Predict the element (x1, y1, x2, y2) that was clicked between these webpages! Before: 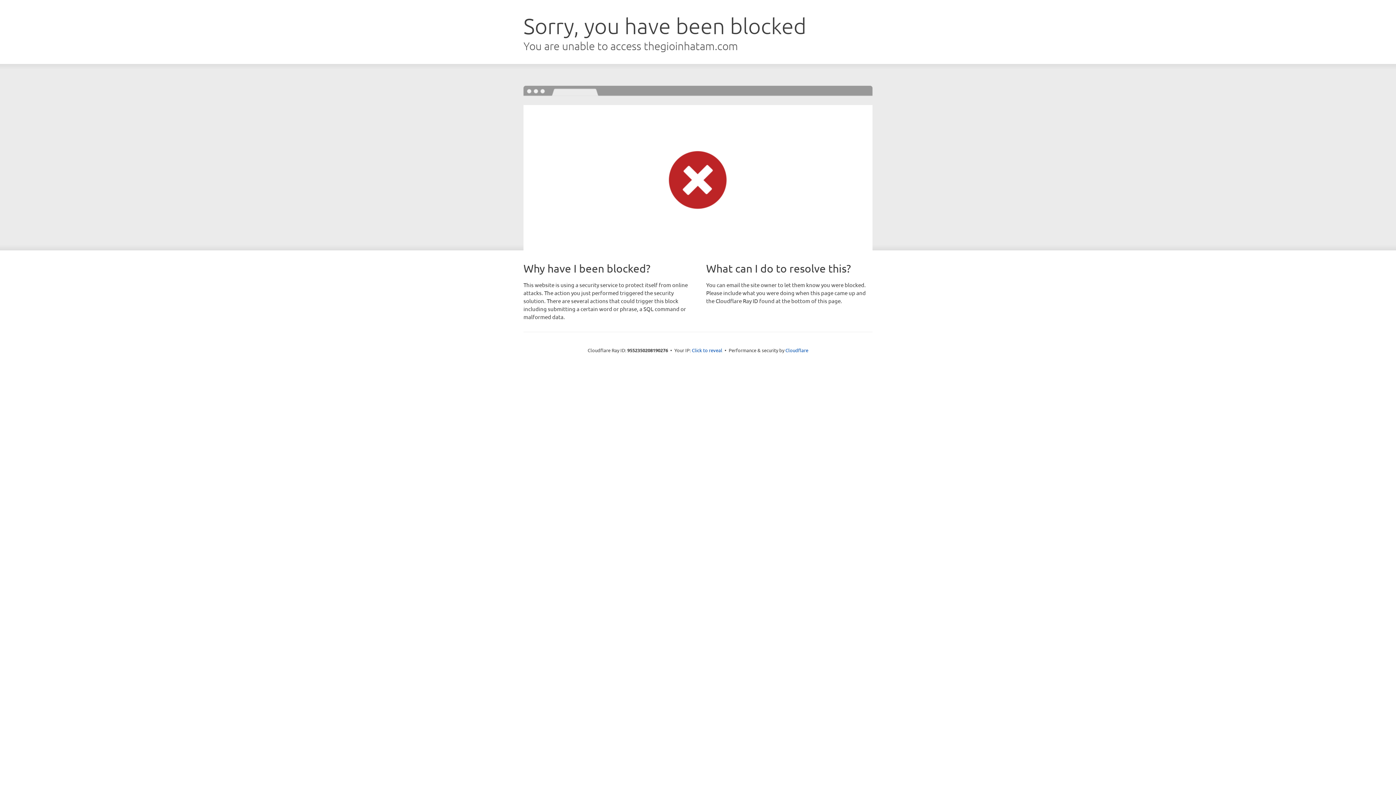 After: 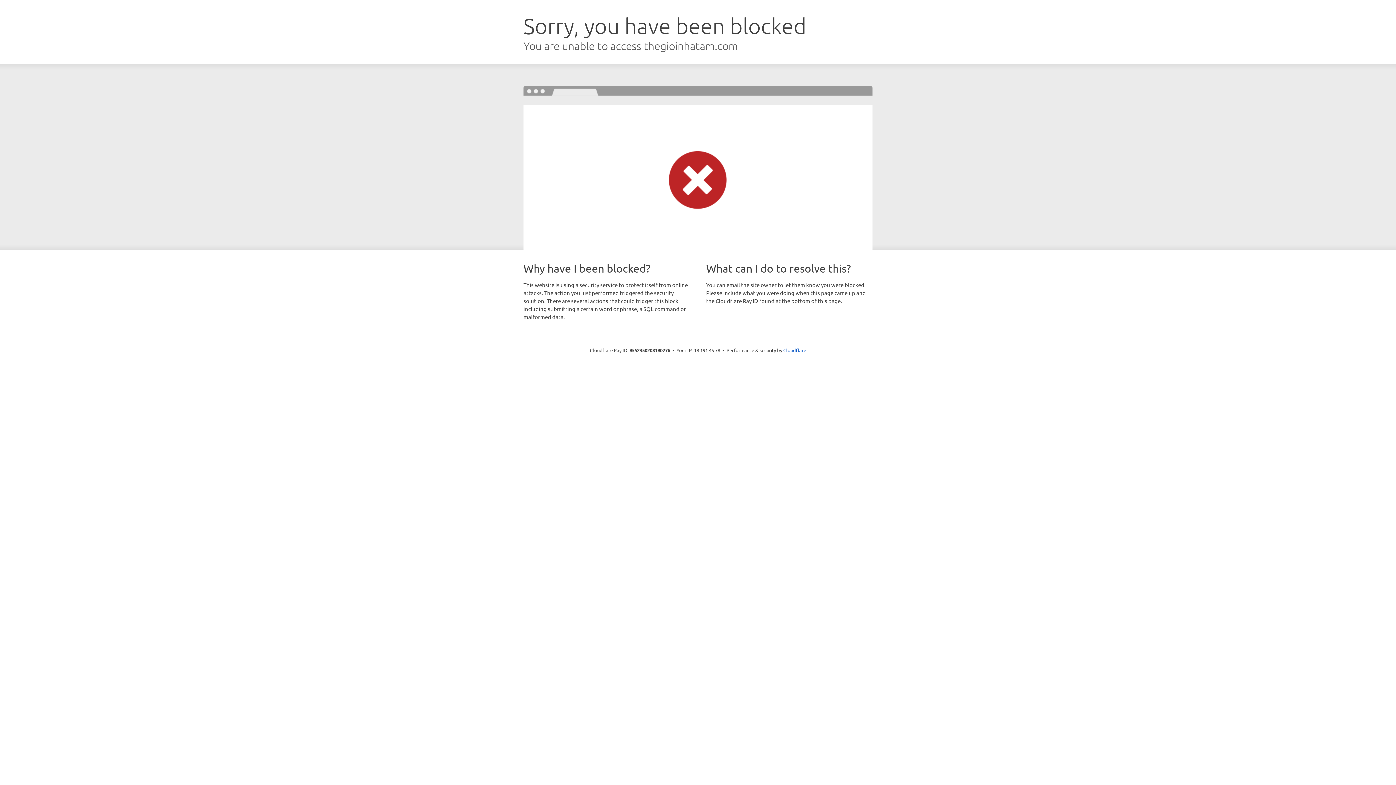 Action: bbox: (692, 346, 722, 353) label: Click to reveal